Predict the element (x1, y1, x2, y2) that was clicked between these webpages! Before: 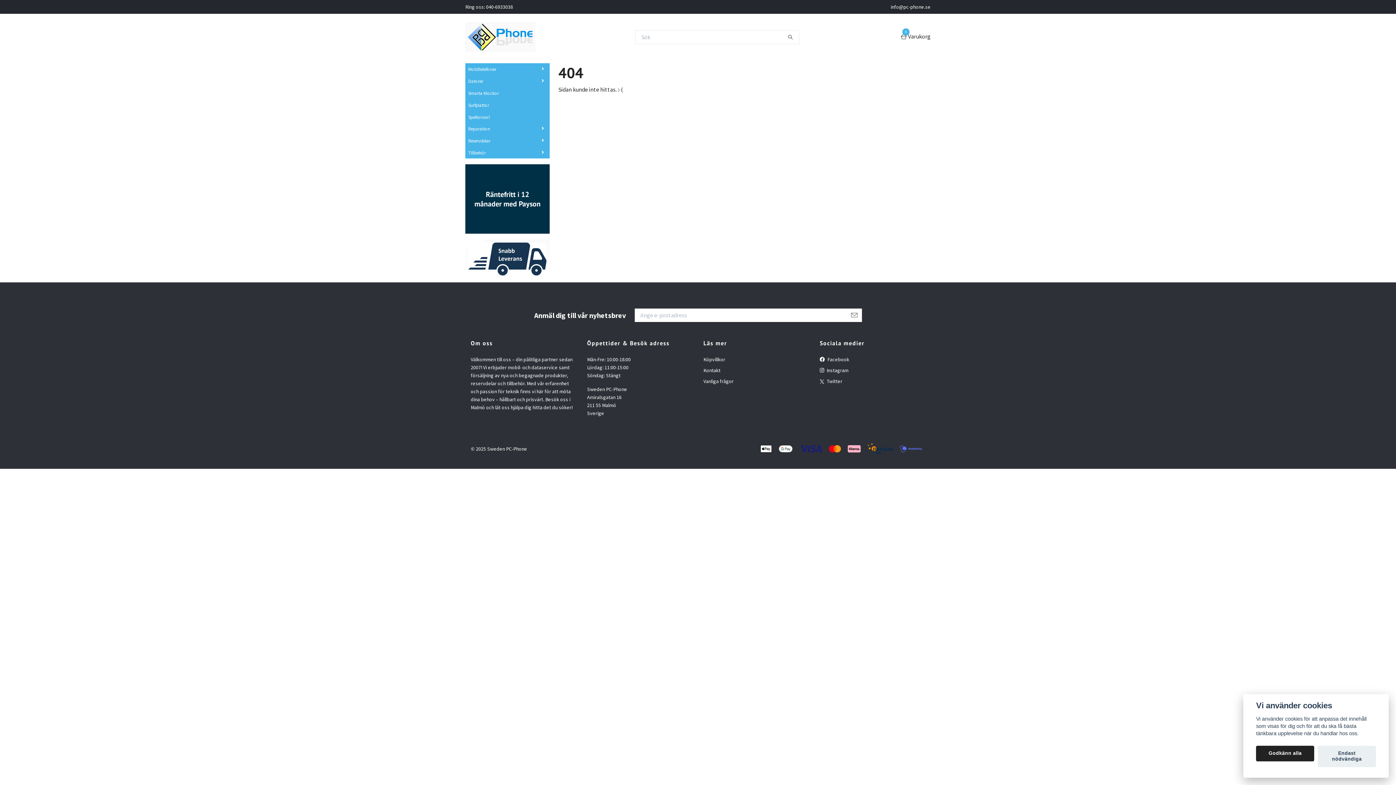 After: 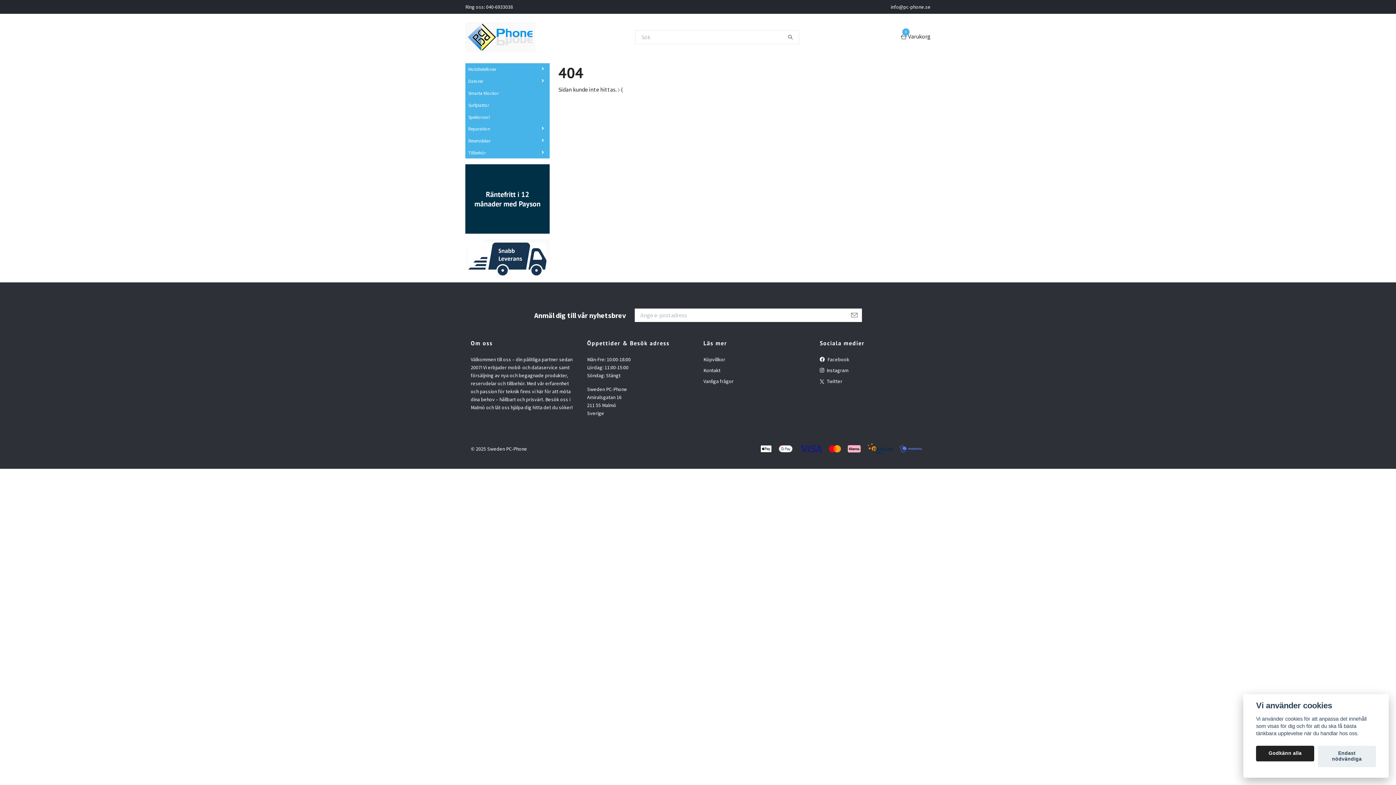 Action: bbox: (846, 308, 862, 322)